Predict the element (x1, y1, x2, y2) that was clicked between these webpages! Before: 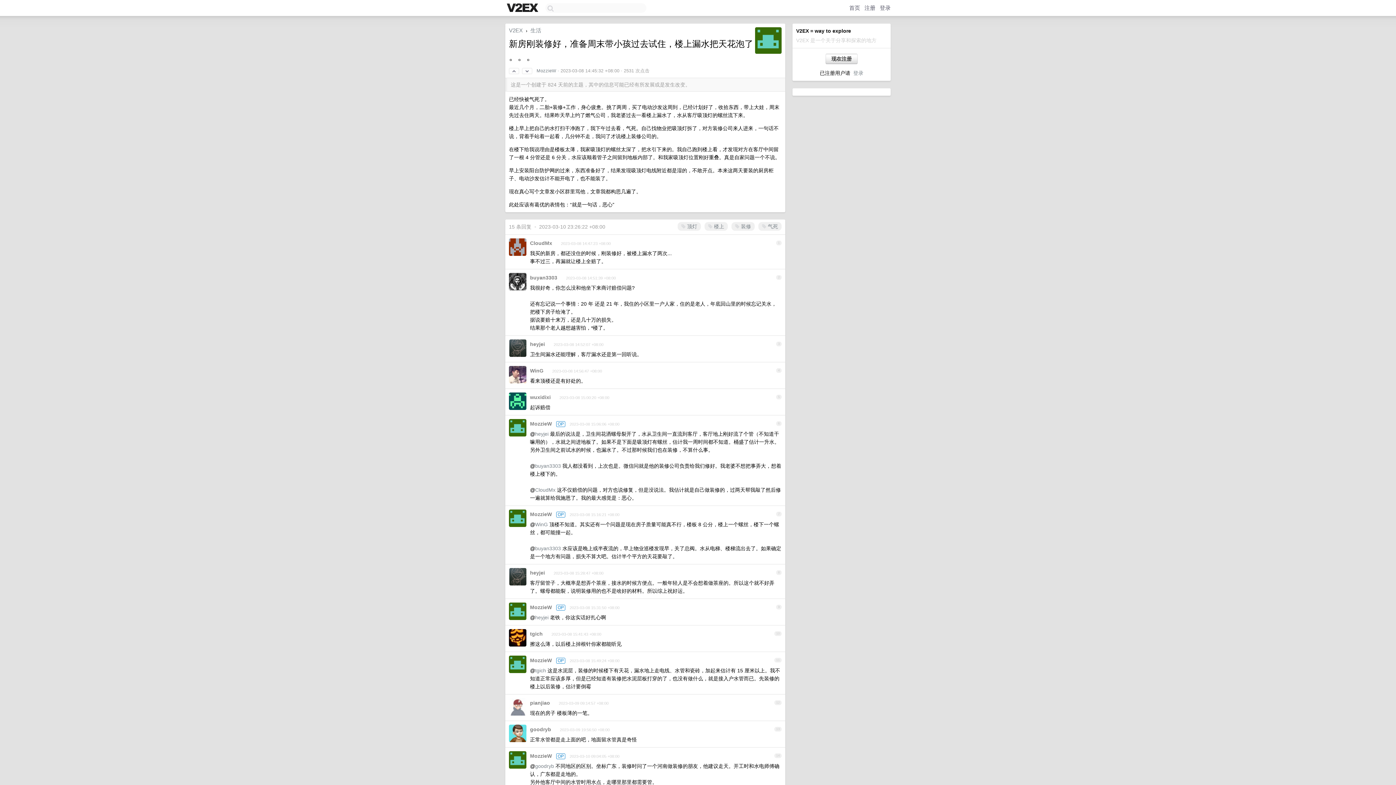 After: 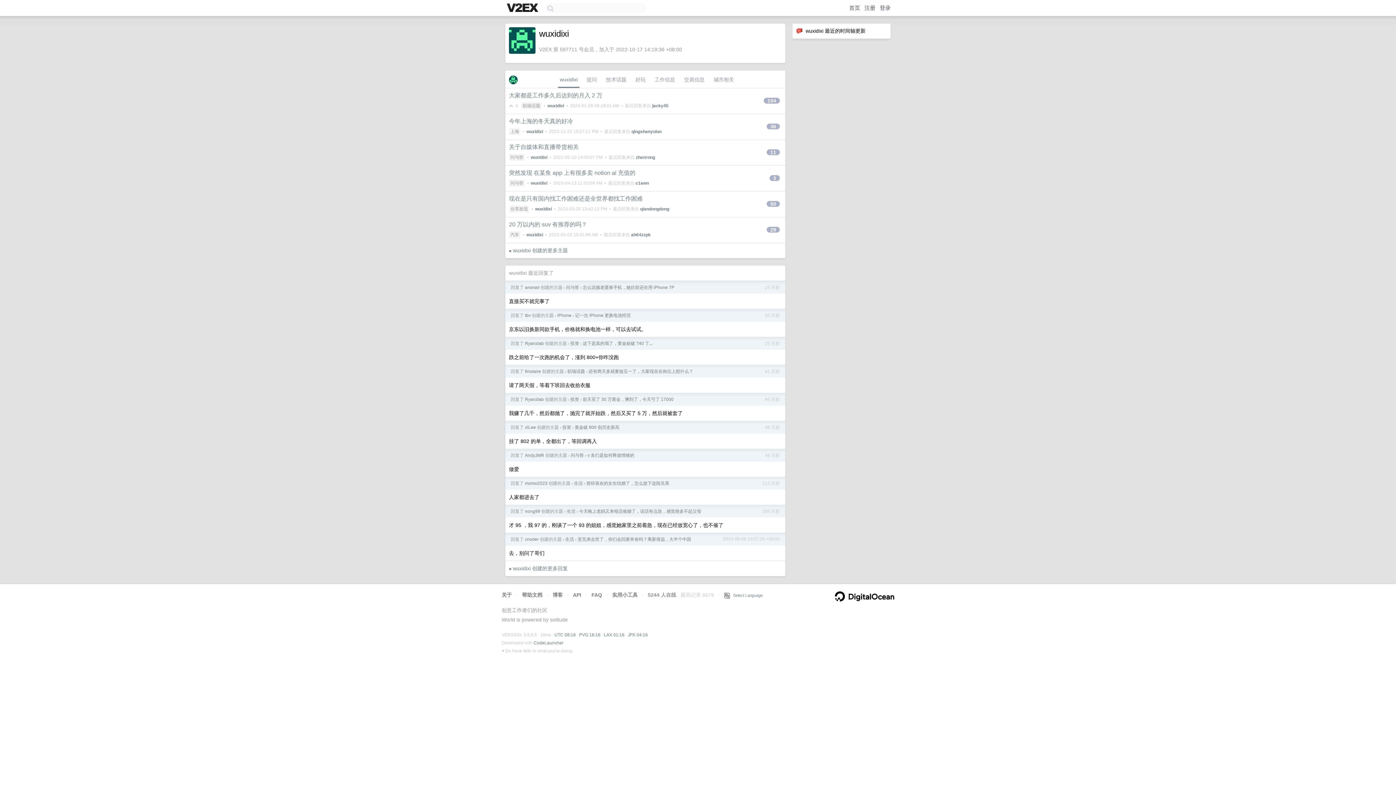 Action: label: wuxidixi bbox: (530, 394, 550, 400)